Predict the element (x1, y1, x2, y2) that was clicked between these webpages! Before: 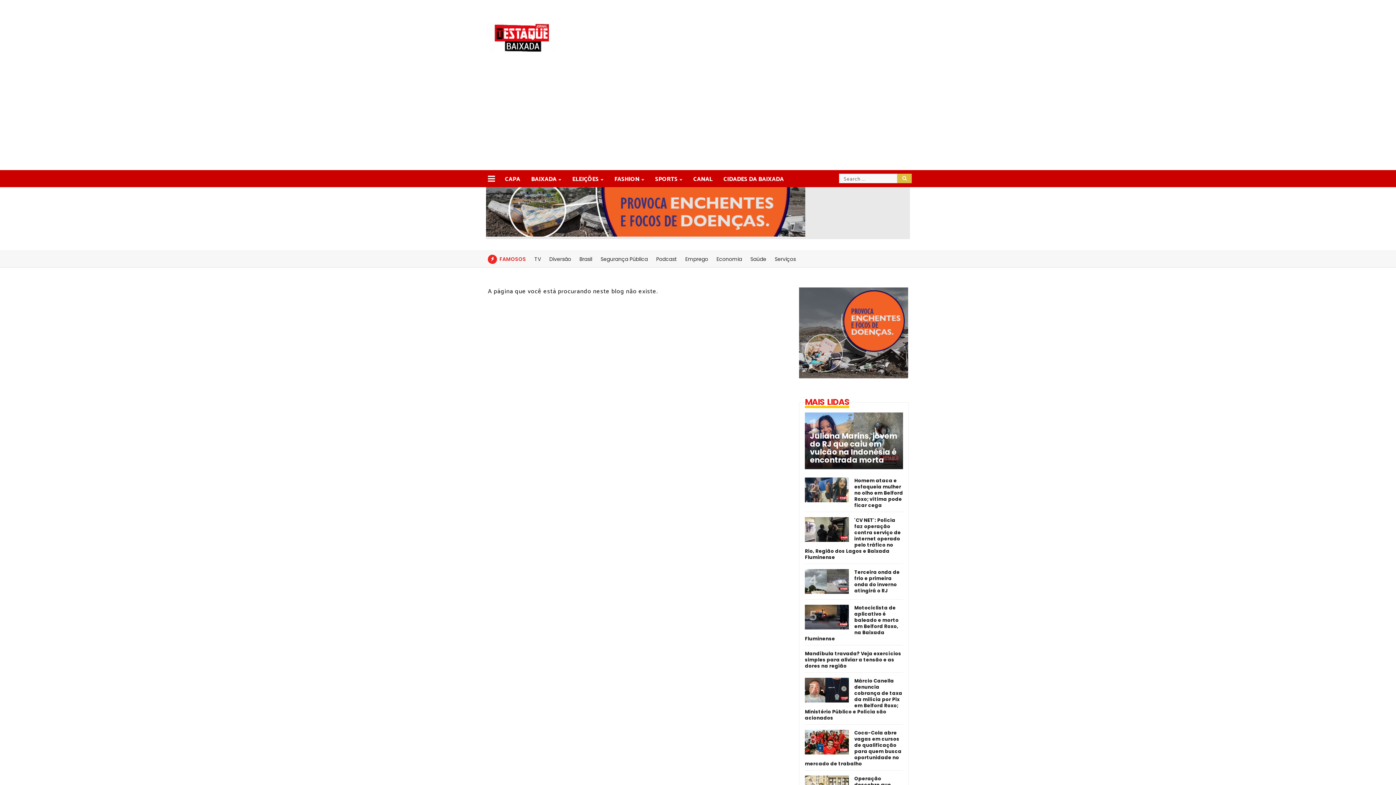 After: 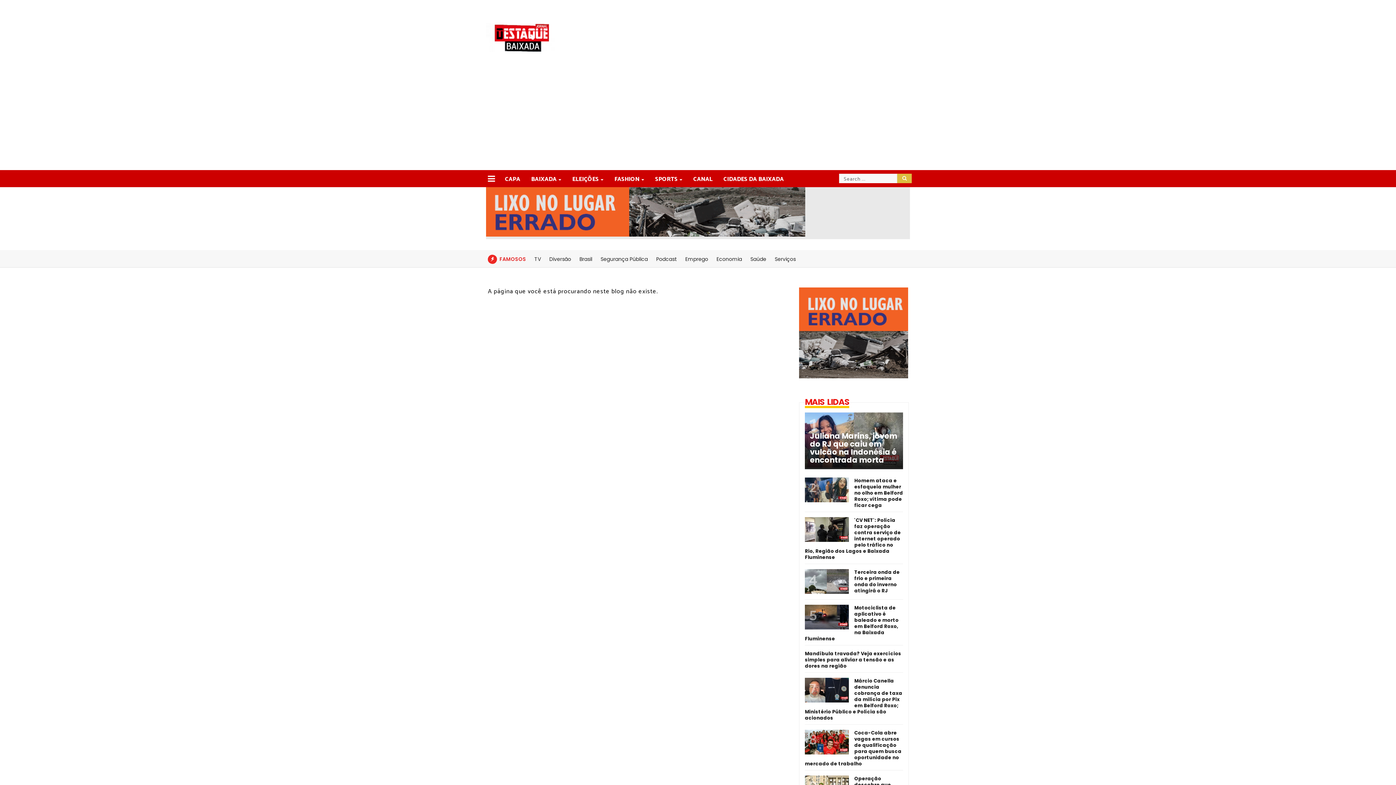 Action: bbox: (774, 255, 796, 262) label: Serviços